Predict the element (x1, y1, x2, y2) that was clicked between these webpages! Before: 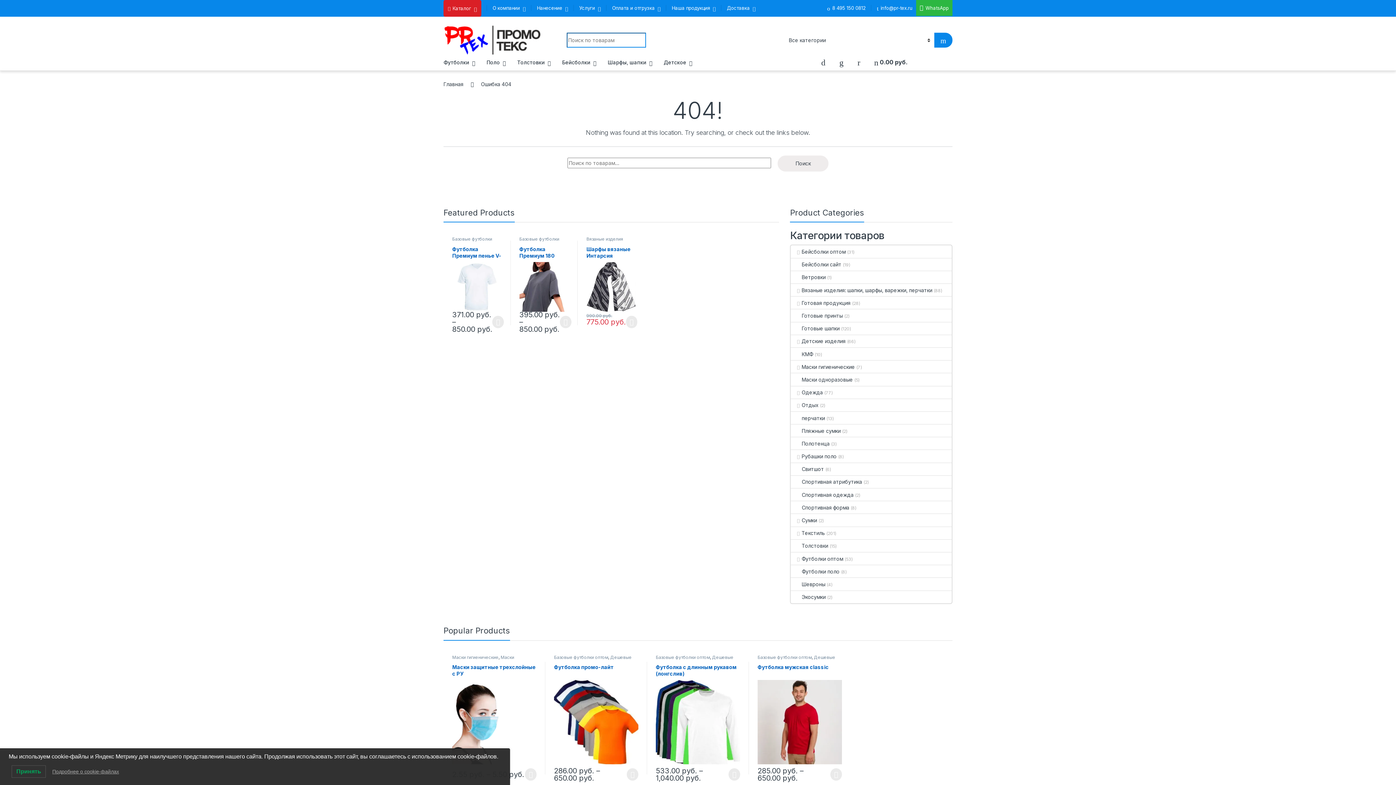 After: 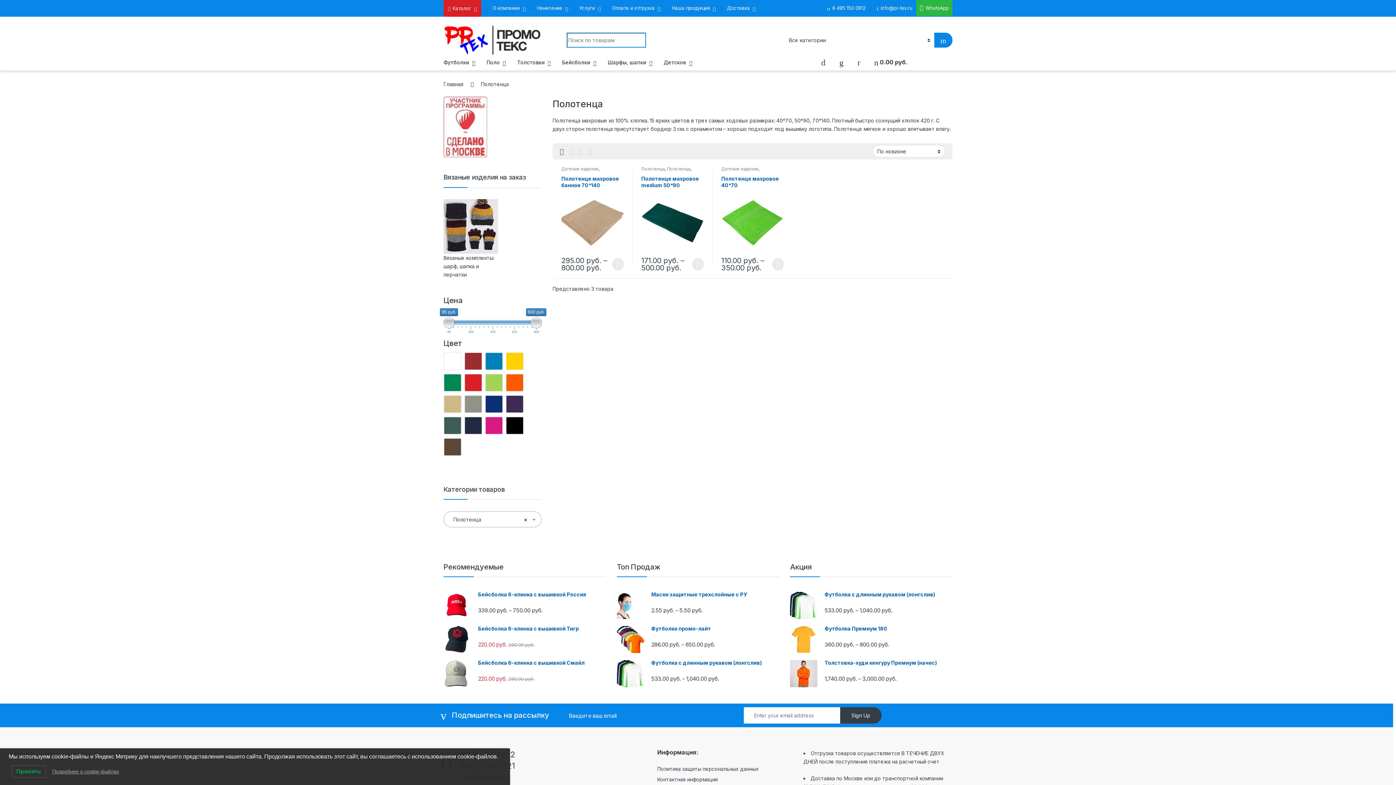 Action: label: Полотенца bbox: (791, 437, 829, 449)